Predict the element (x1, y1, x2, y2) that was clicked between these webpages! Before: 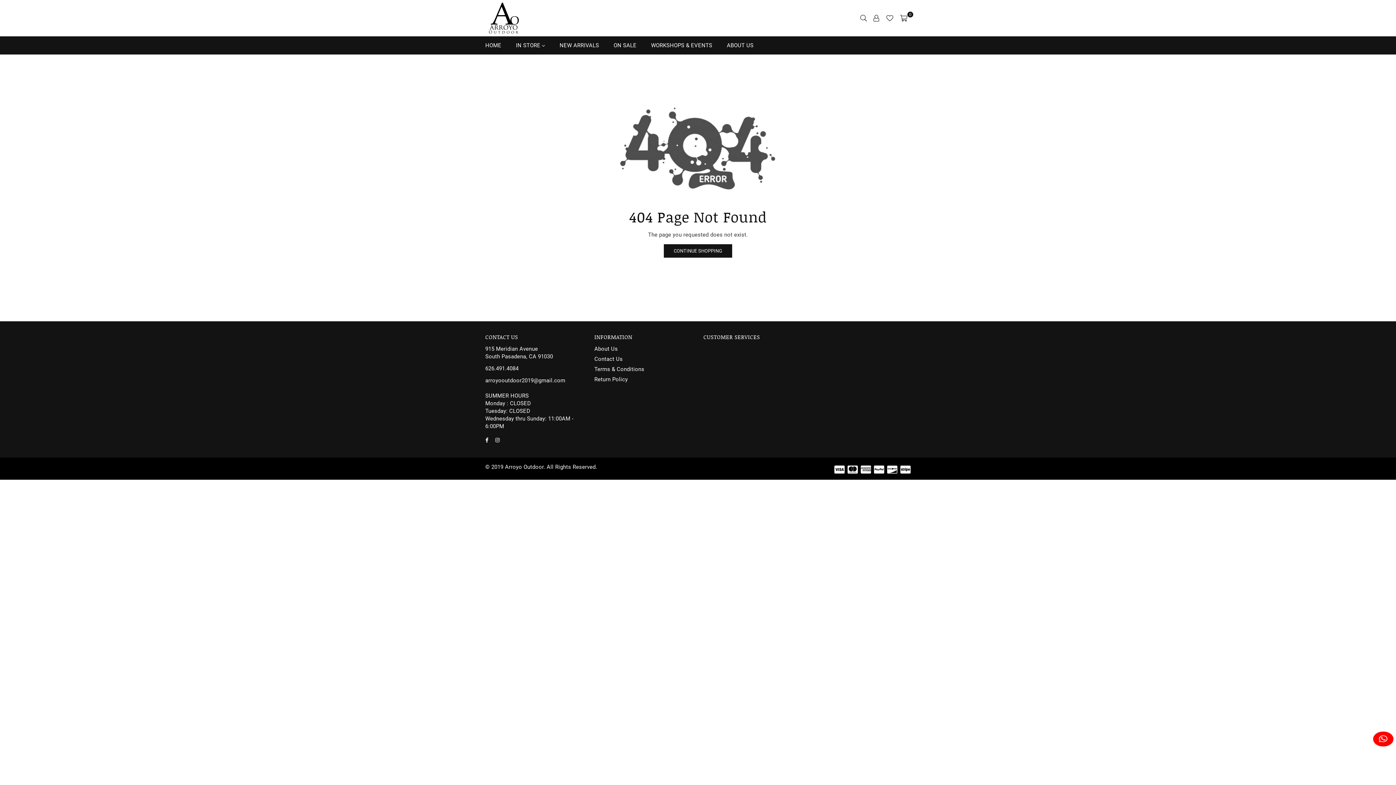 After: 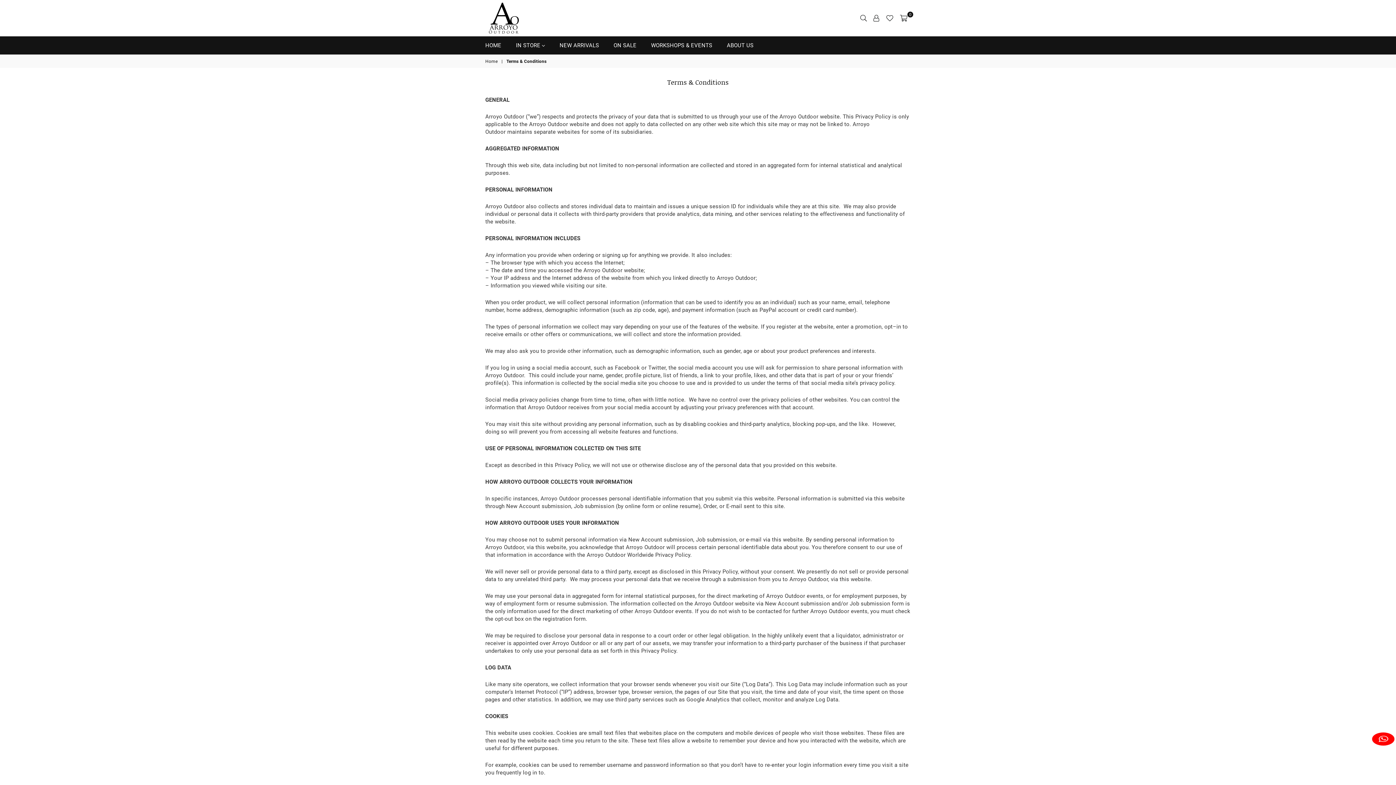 Action: bbox: (594, 366, 644, 372) label: Terms & Conditions